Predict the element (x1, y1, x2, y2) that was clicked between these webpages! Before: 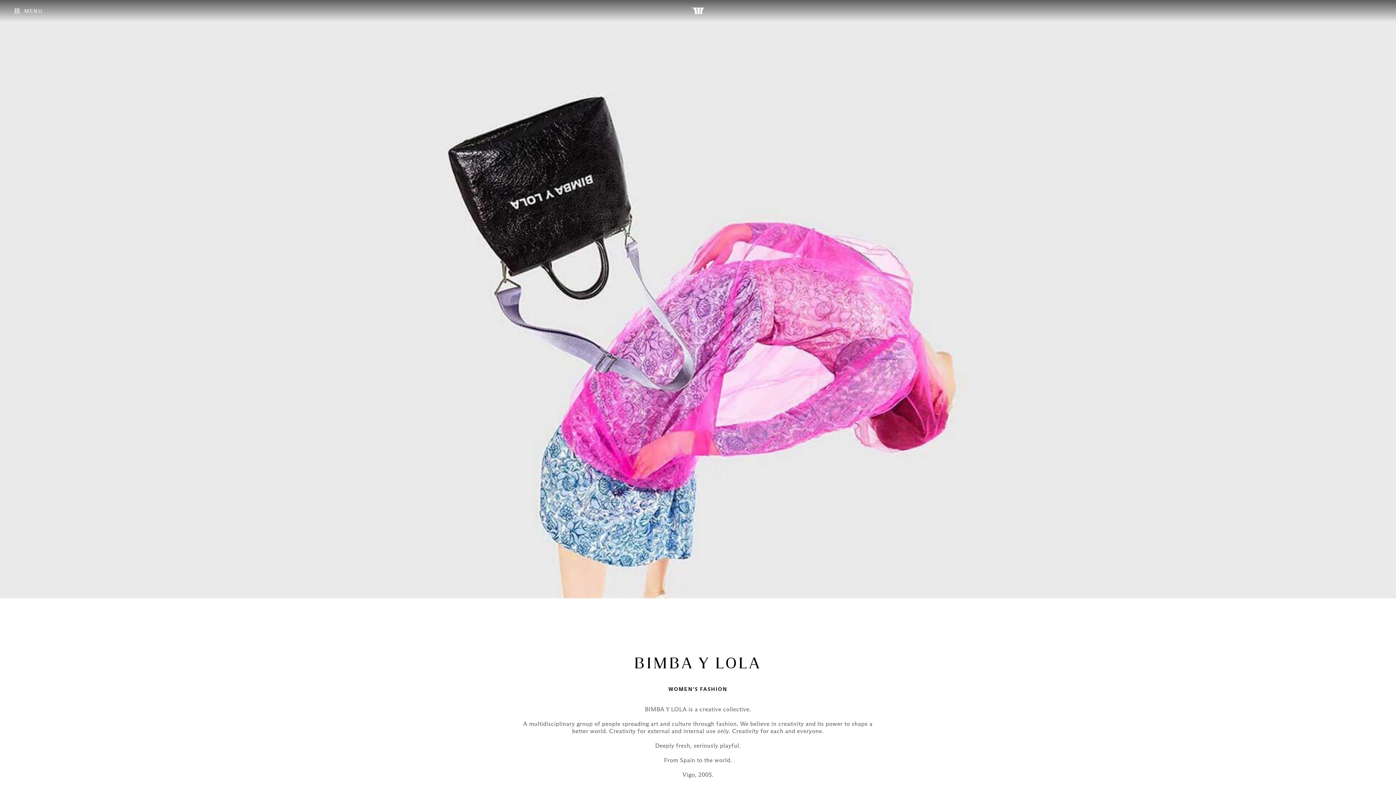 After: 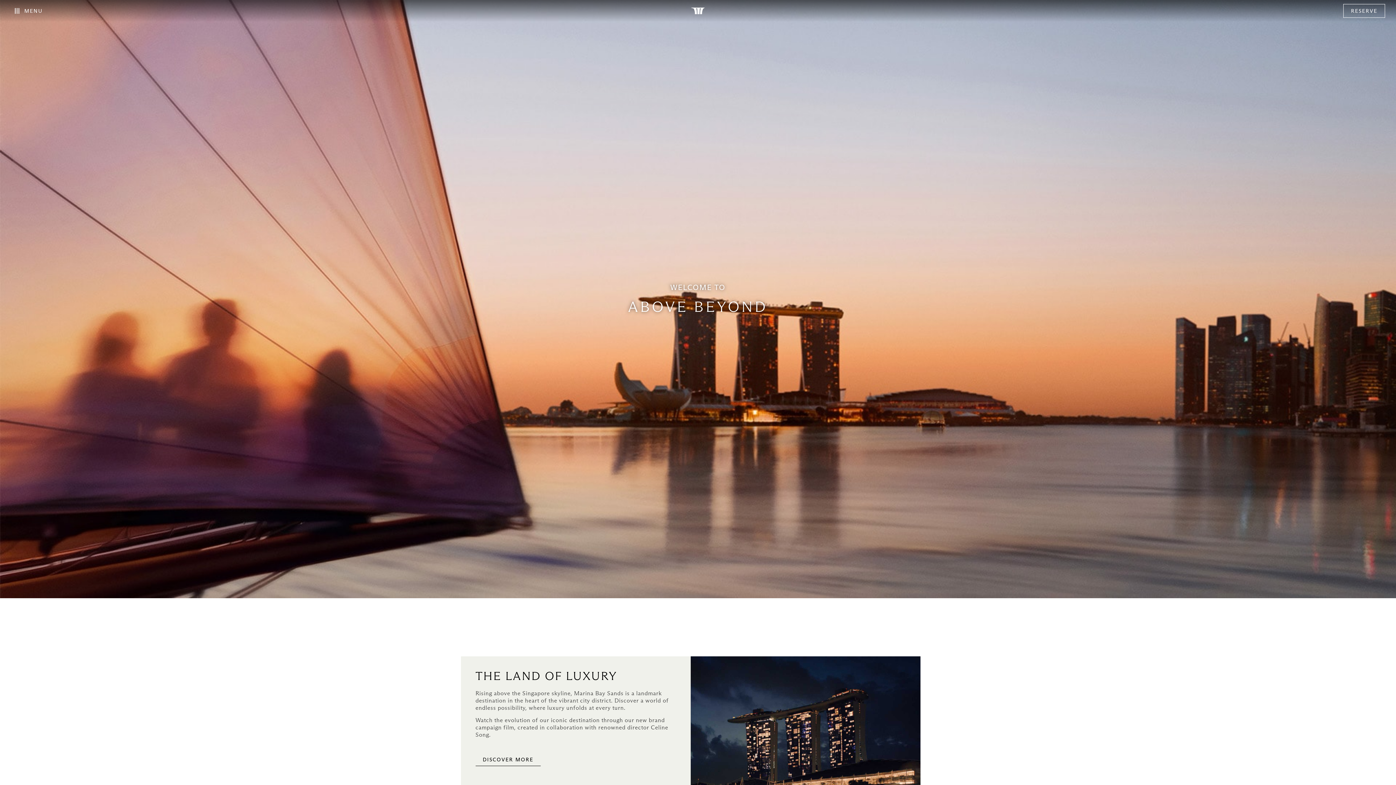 Action: bbox: (691, 7, 705, 14)